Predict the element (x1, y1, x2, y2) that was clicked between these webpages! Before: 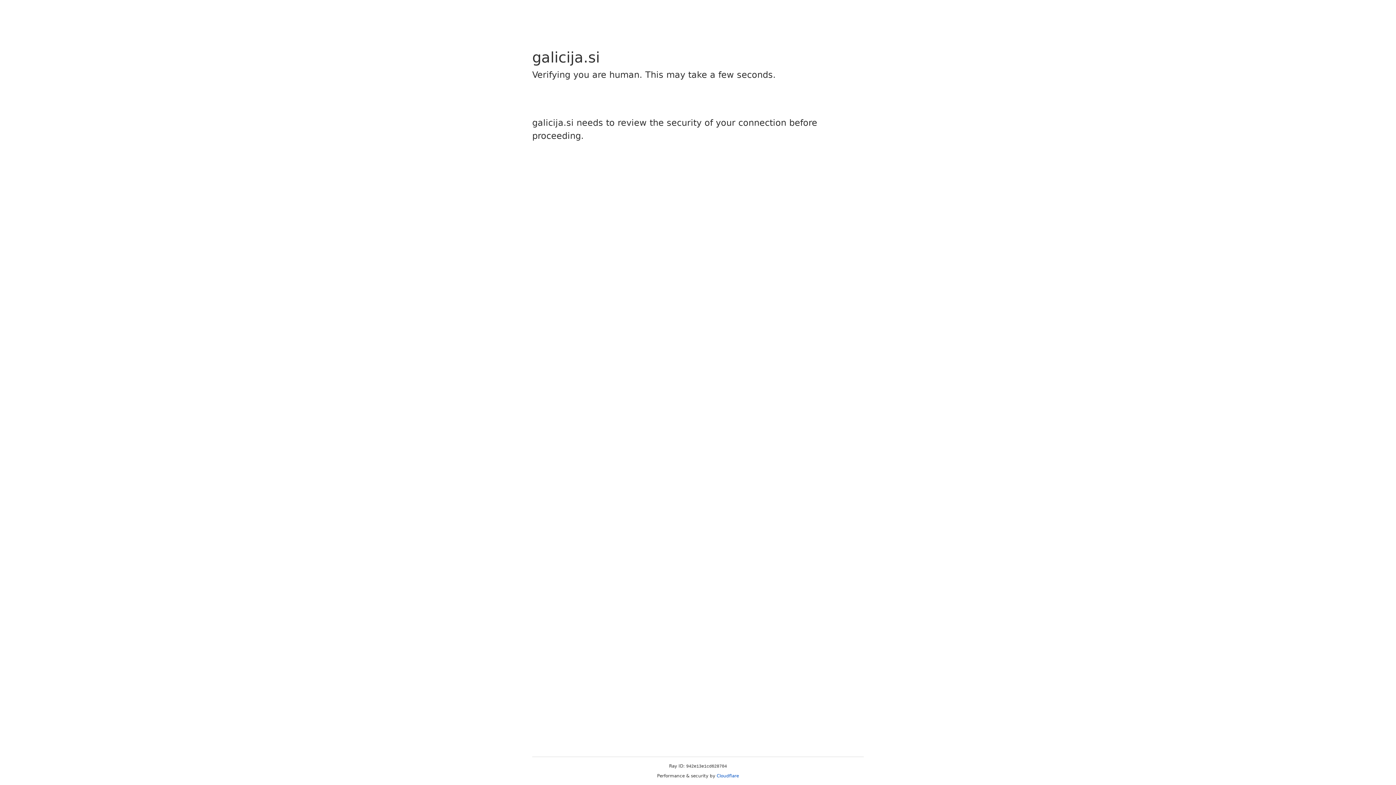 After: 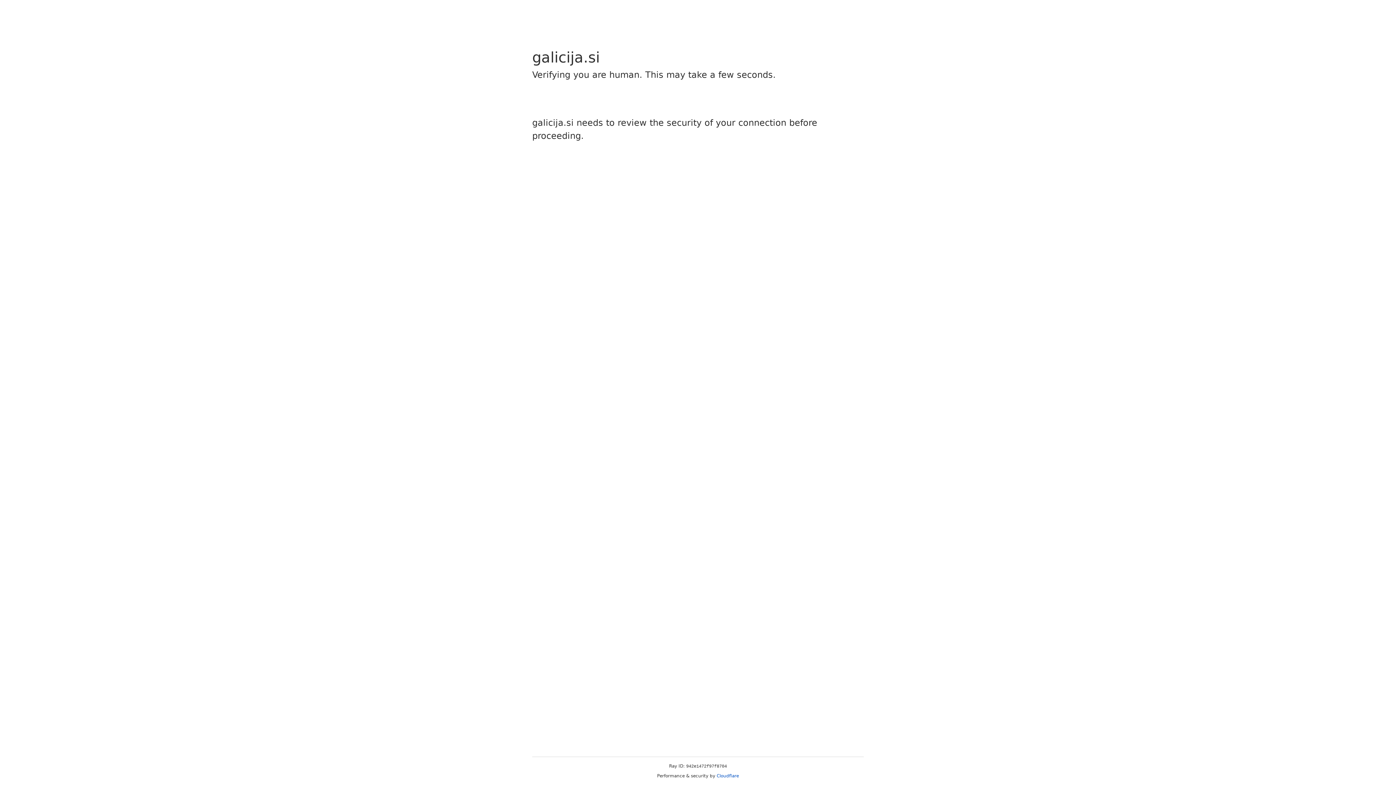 Action: label: Cloudflare bbox: (716, 773, 739, 778)